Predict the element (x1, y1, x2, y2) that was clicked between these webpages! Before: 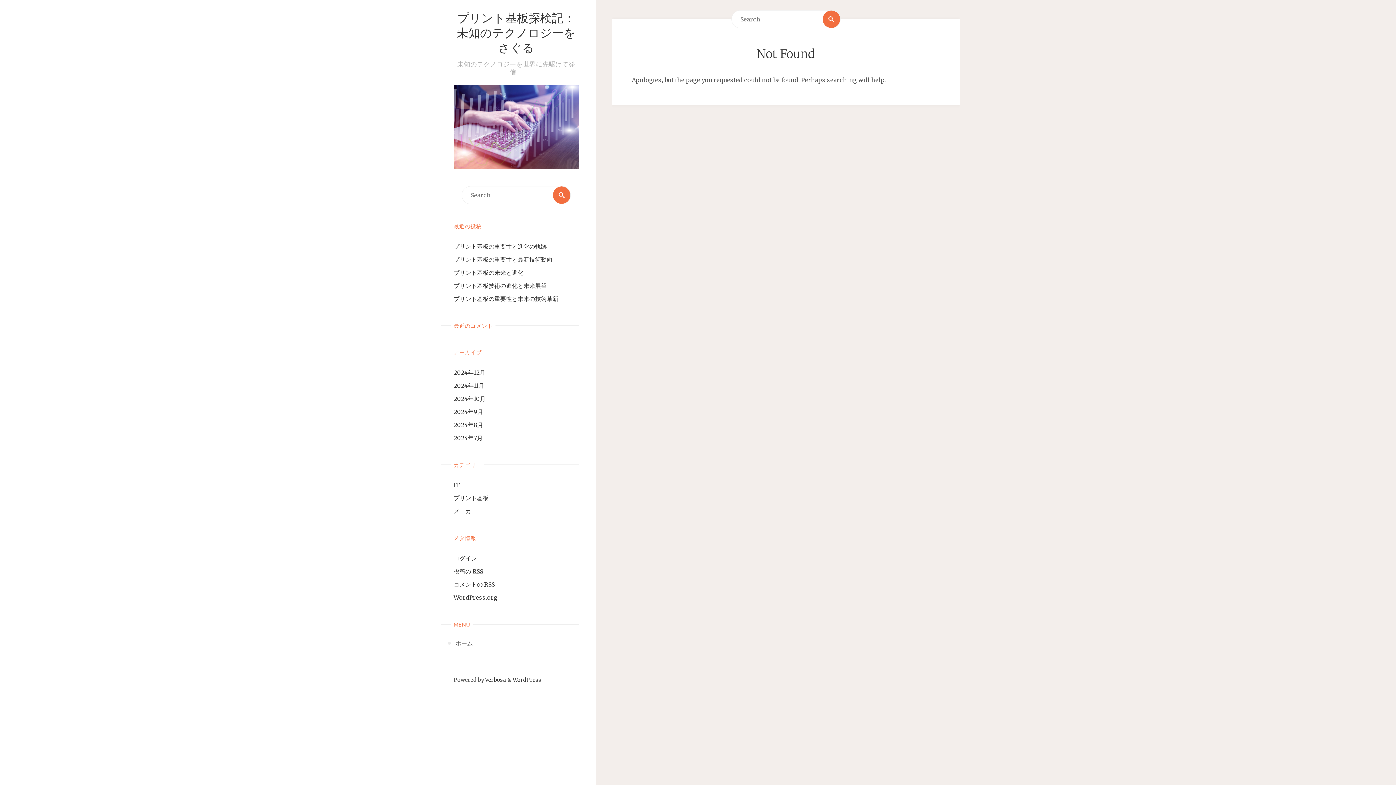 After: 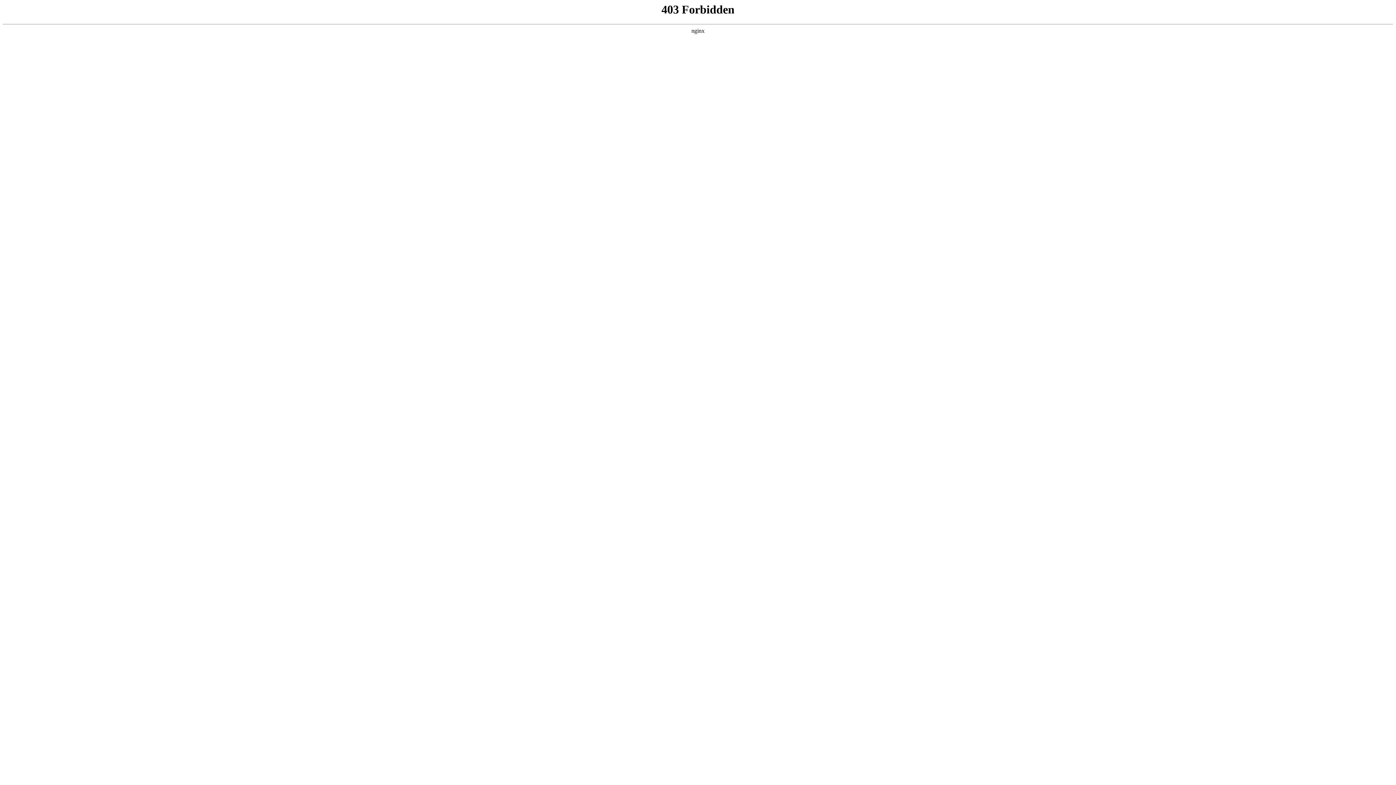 Action: label: WordPress.org bbox: (453, 594, 497, 601)